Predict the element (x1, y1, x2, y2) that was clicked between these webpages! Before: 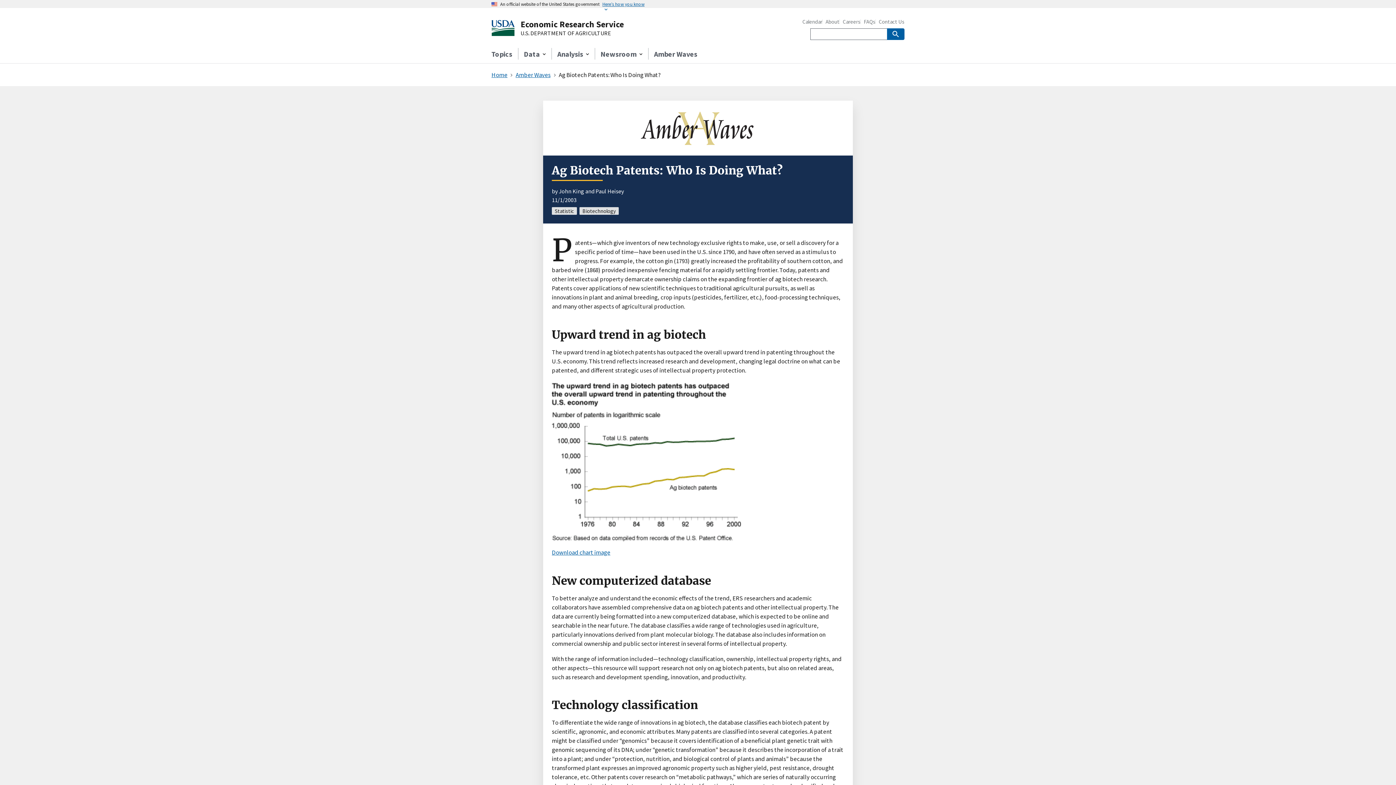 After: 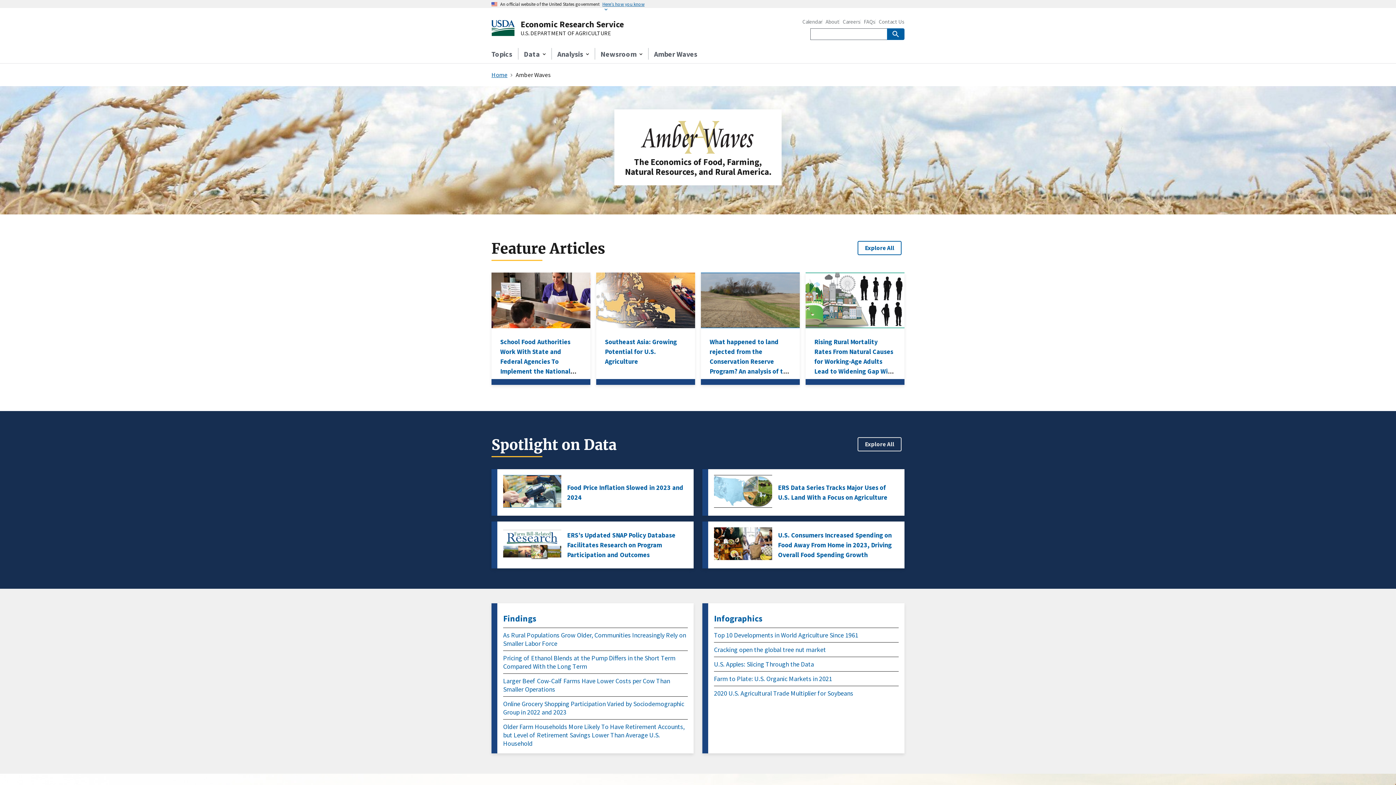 Action: label: Amber Waves bbox: (648, 45, 703, 63)